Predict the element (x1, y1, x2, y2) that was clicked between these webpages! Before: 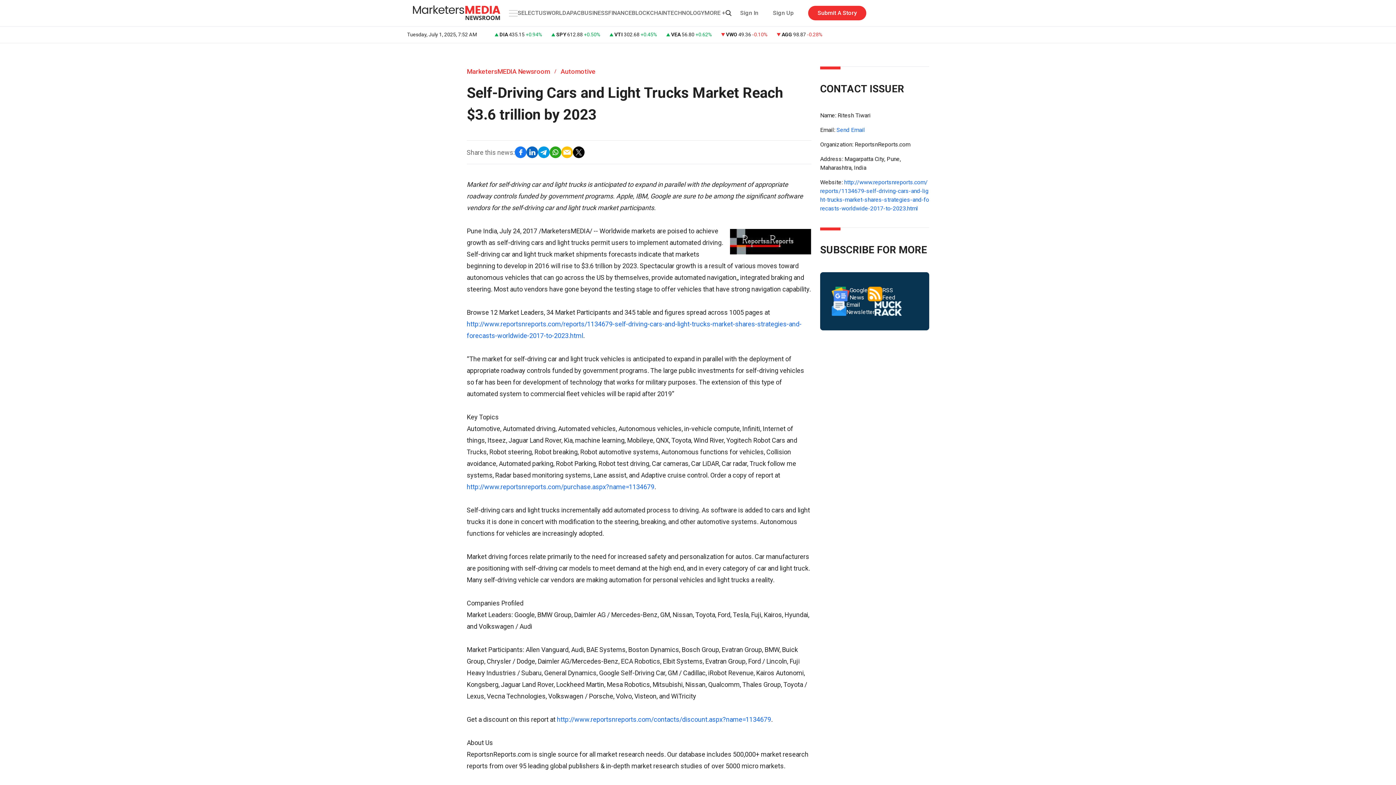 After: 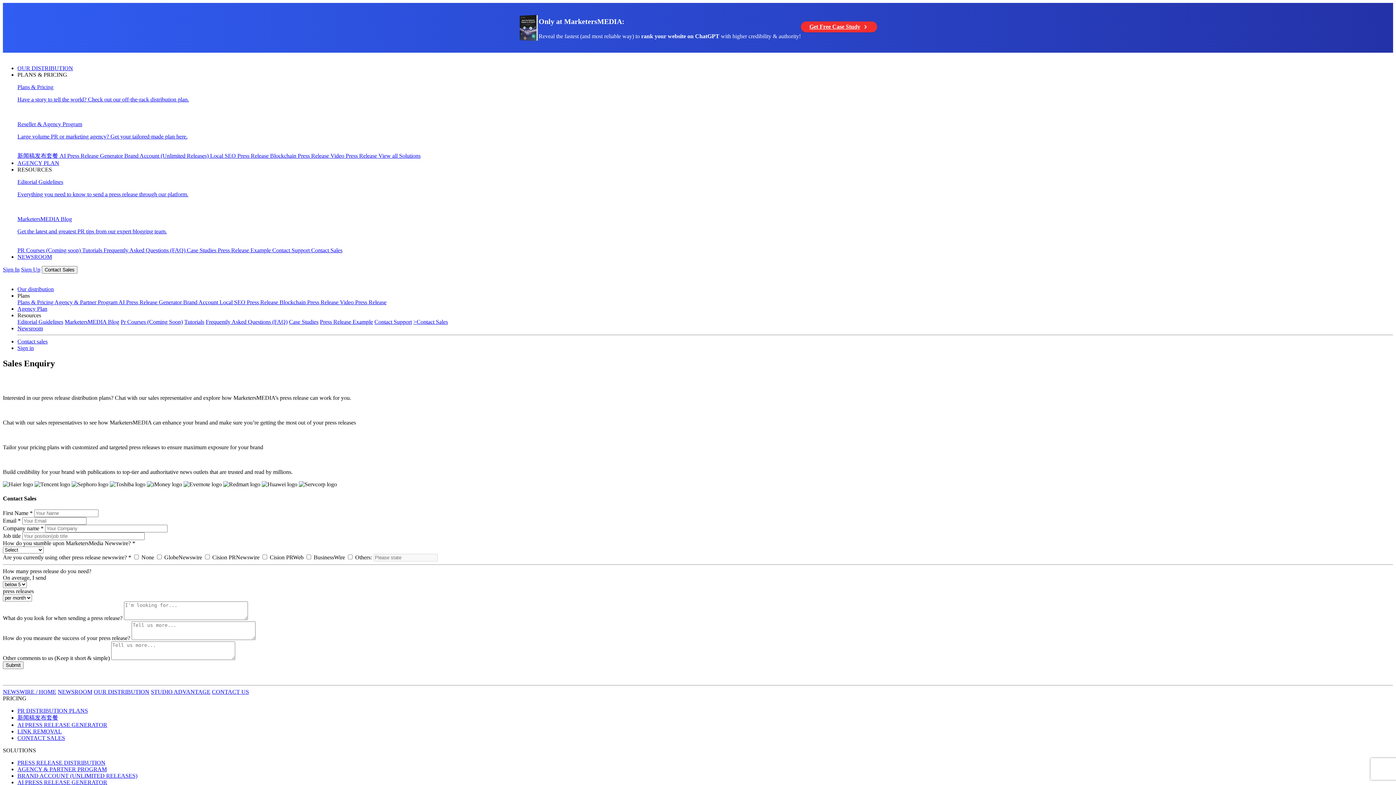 Action: bbox: (808, 5, 866, 20) label: Submit A Story